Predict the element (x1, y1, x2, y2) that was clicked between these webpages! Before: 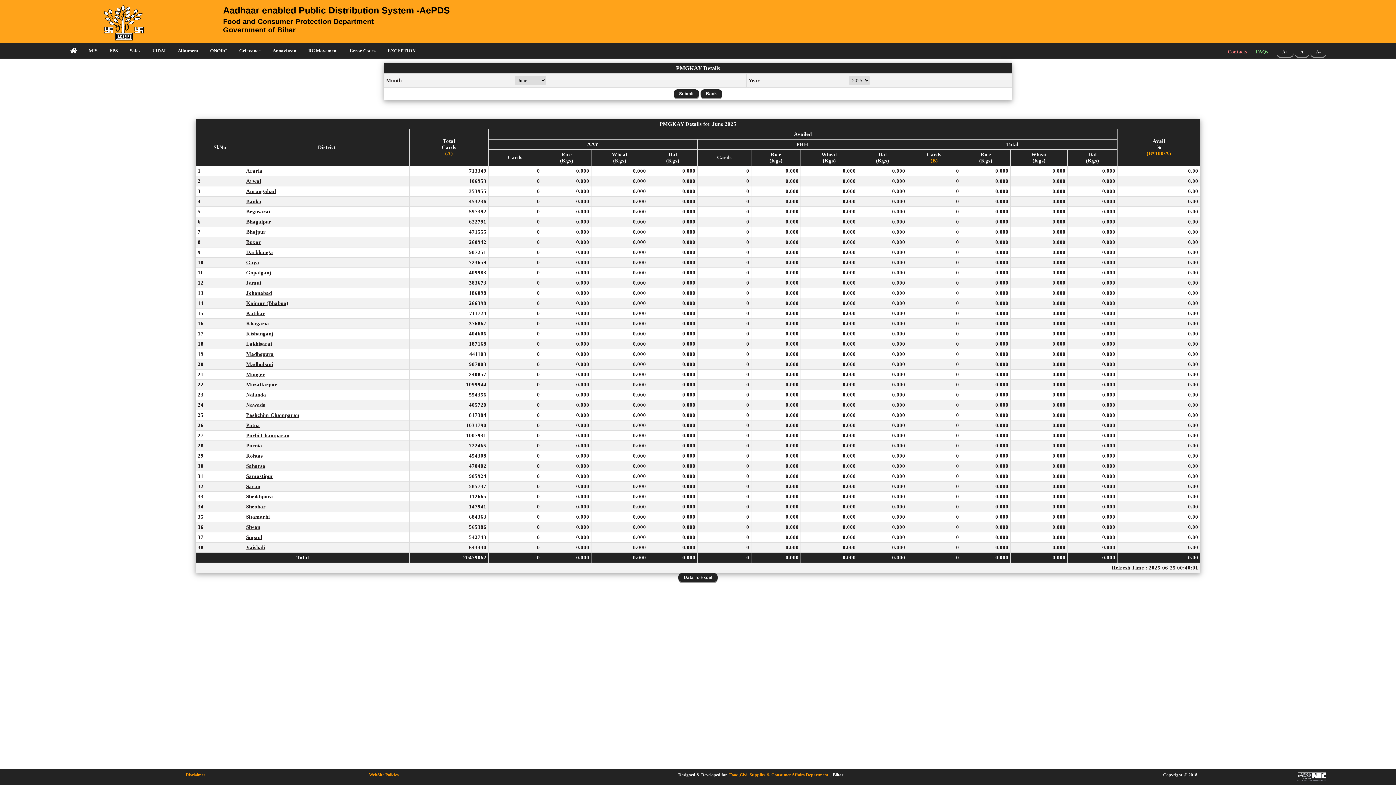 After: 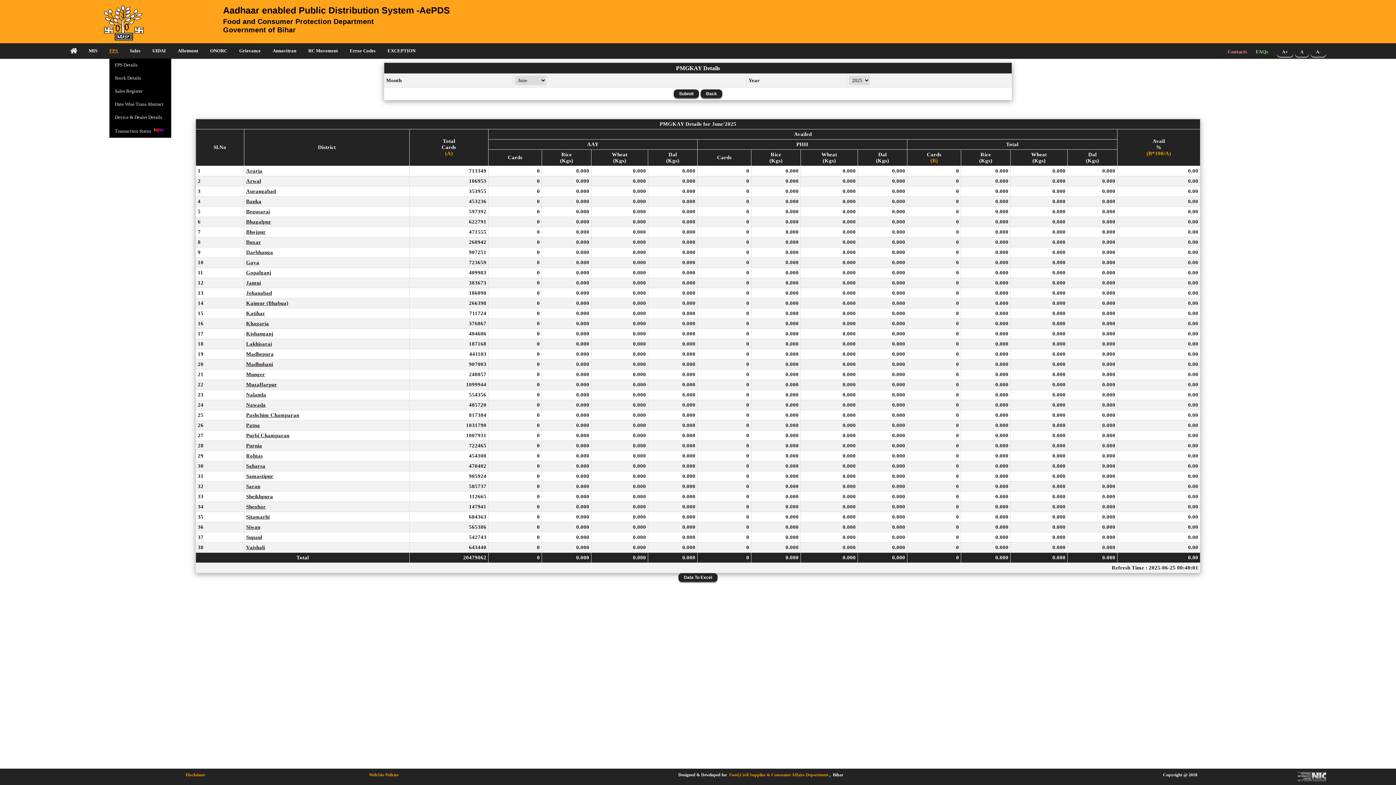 Action: label: FPS  bbox: (109, 43, 118, 58)